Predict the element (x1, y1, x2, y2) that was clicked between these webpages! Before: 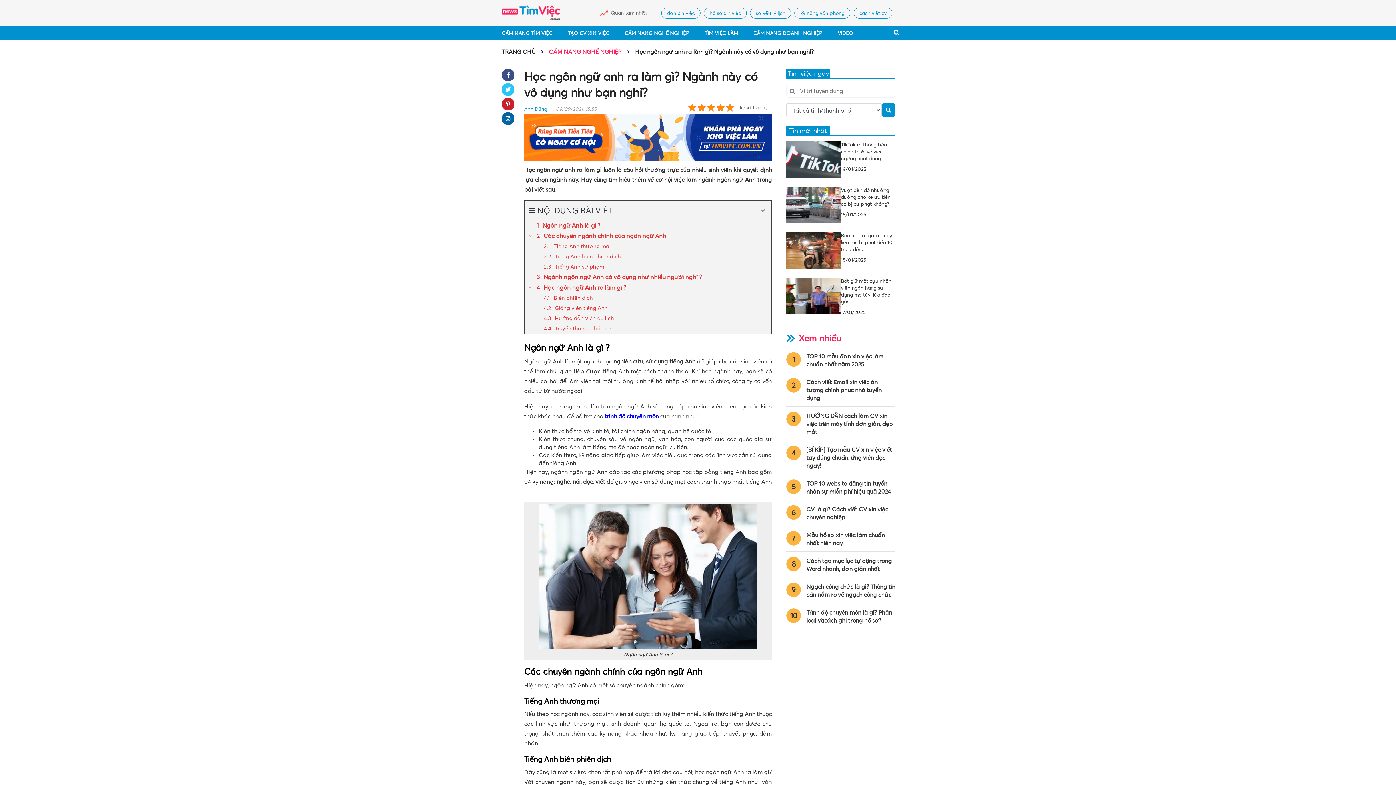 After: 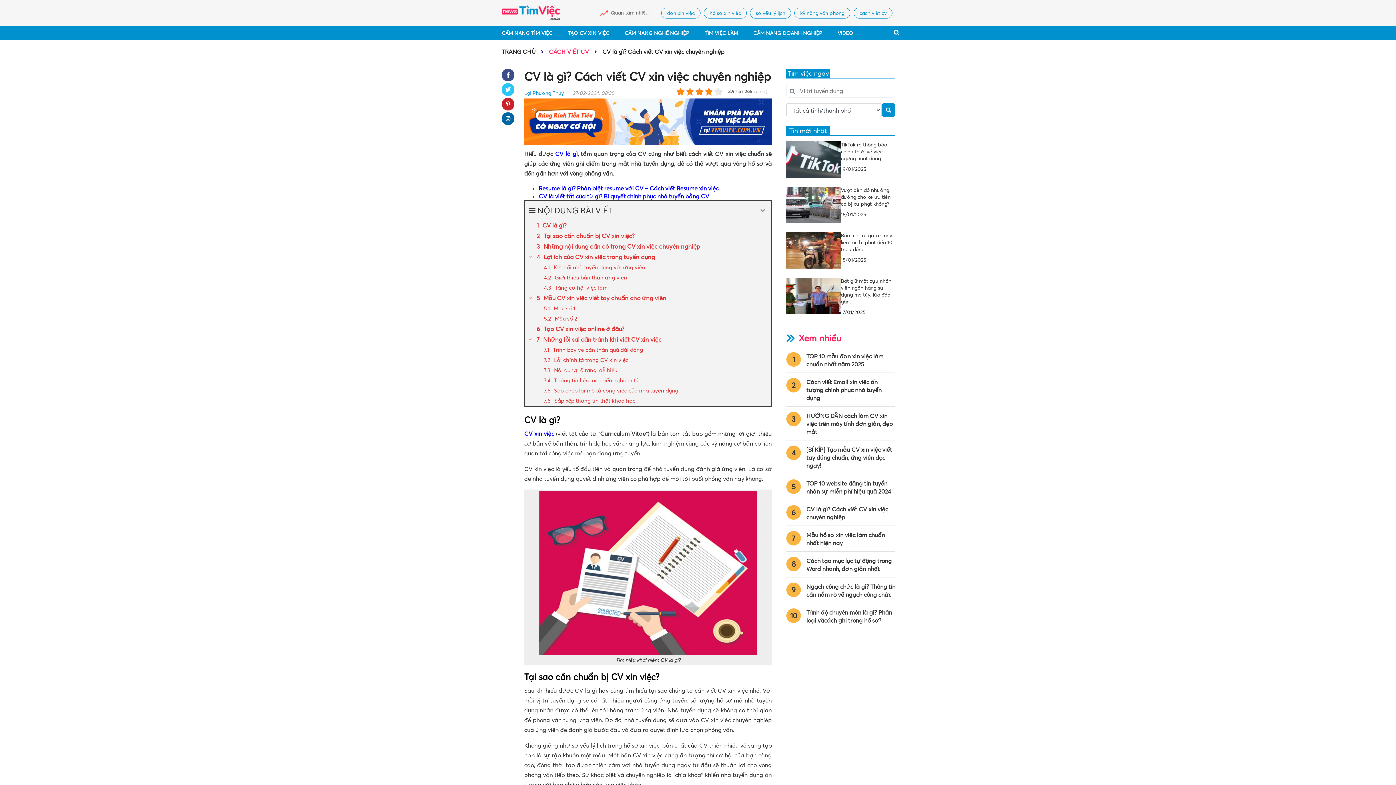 Action: label: CV là gì? Cách viết CV xin việc chuyên nghiệp bbox: (806, 505, 895, 521)